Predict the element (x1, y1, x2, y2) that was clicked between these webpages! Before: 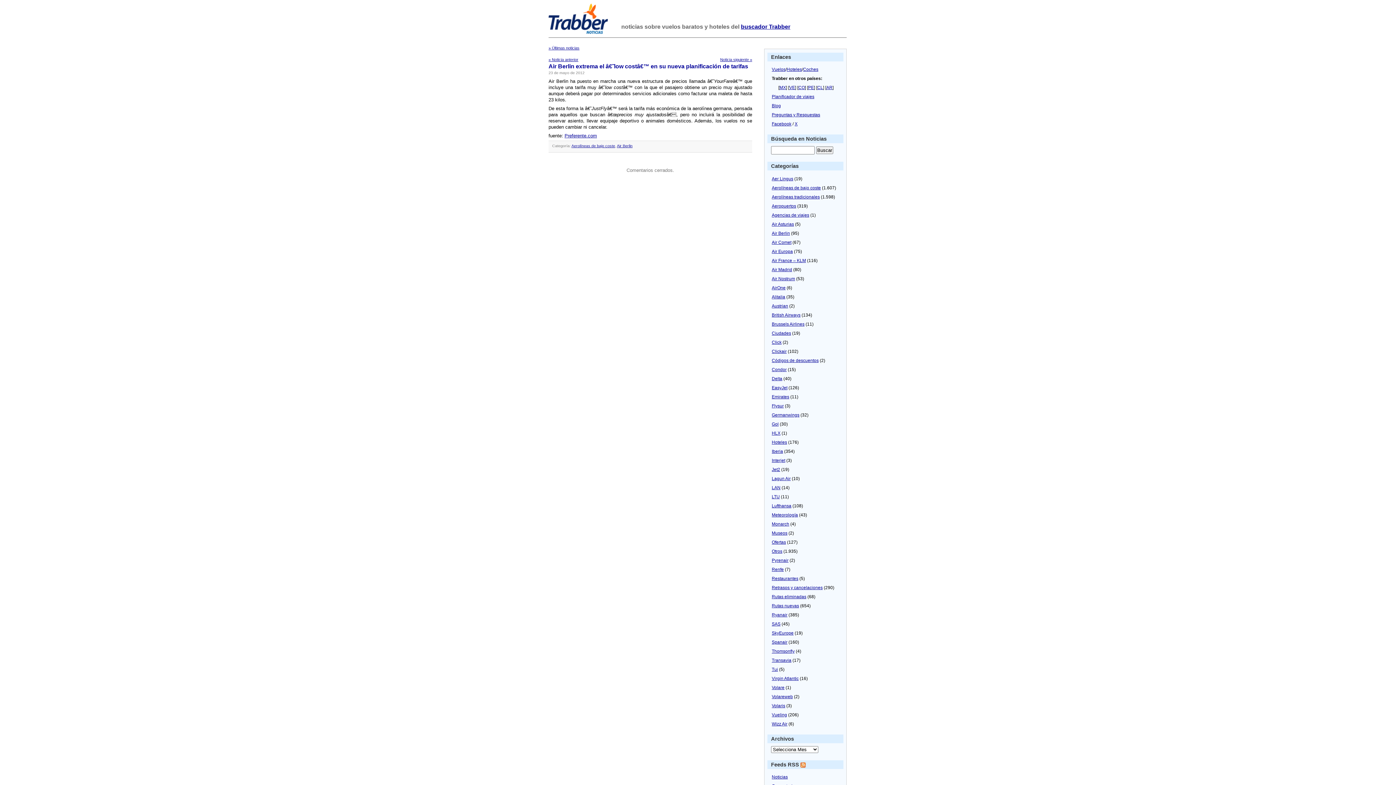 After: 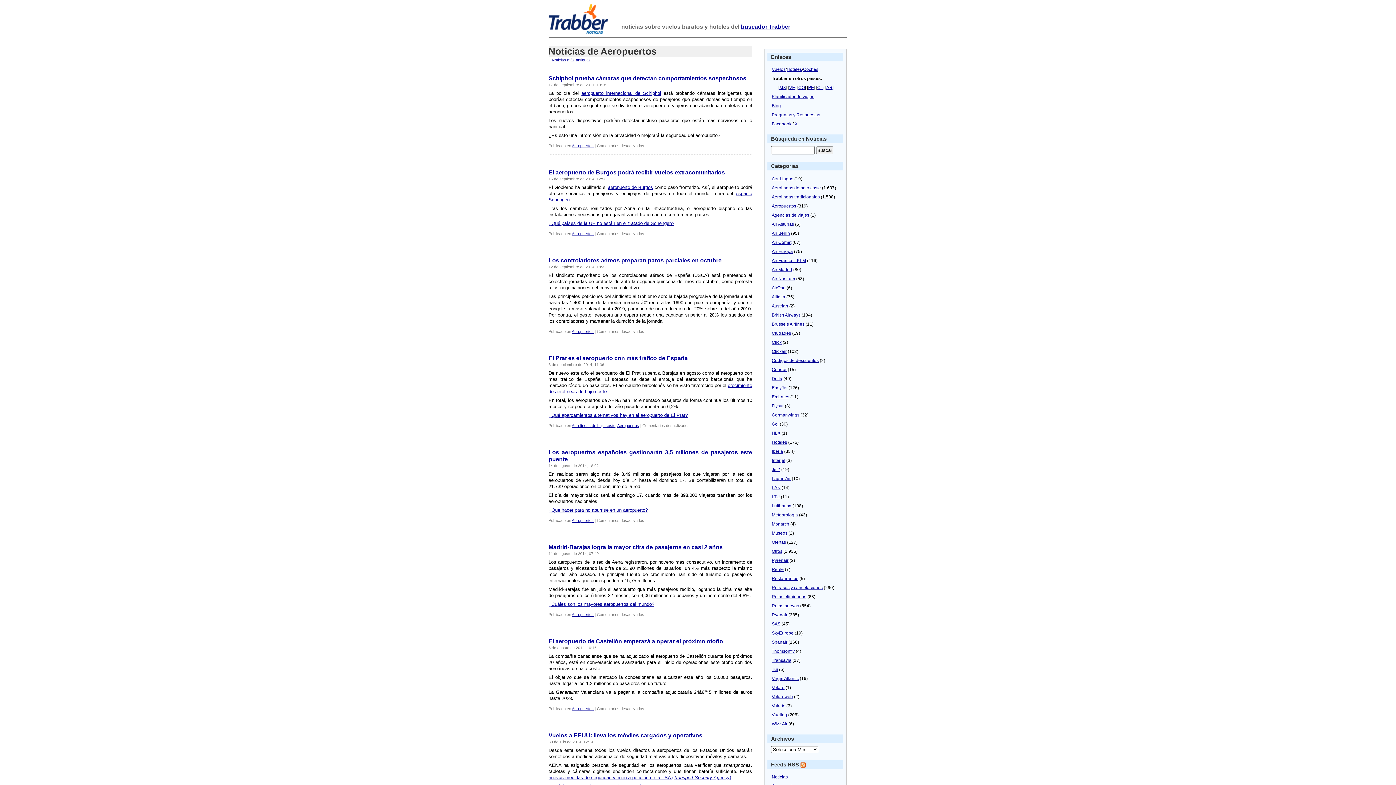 Action: bbox: (772, 203, 796, 208) label: Aeropuertos